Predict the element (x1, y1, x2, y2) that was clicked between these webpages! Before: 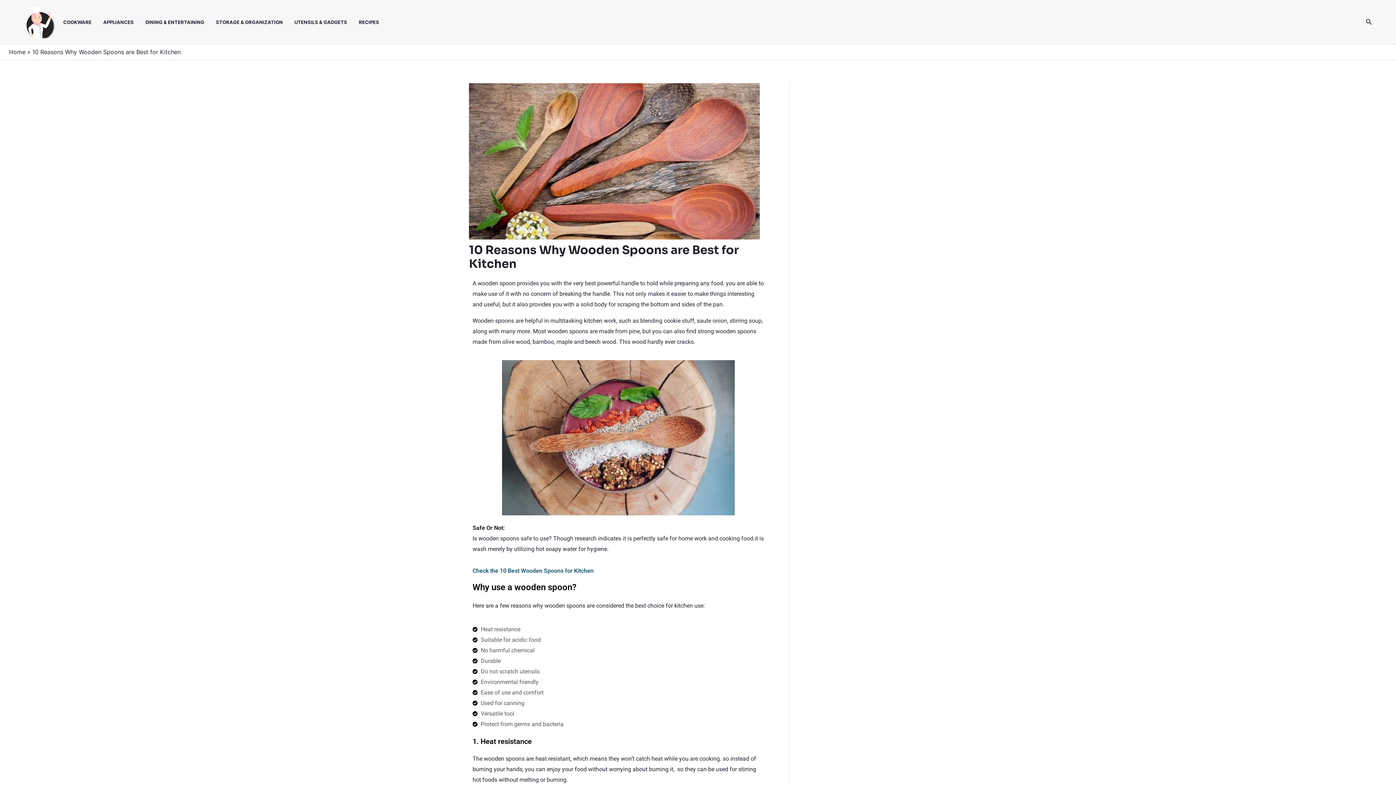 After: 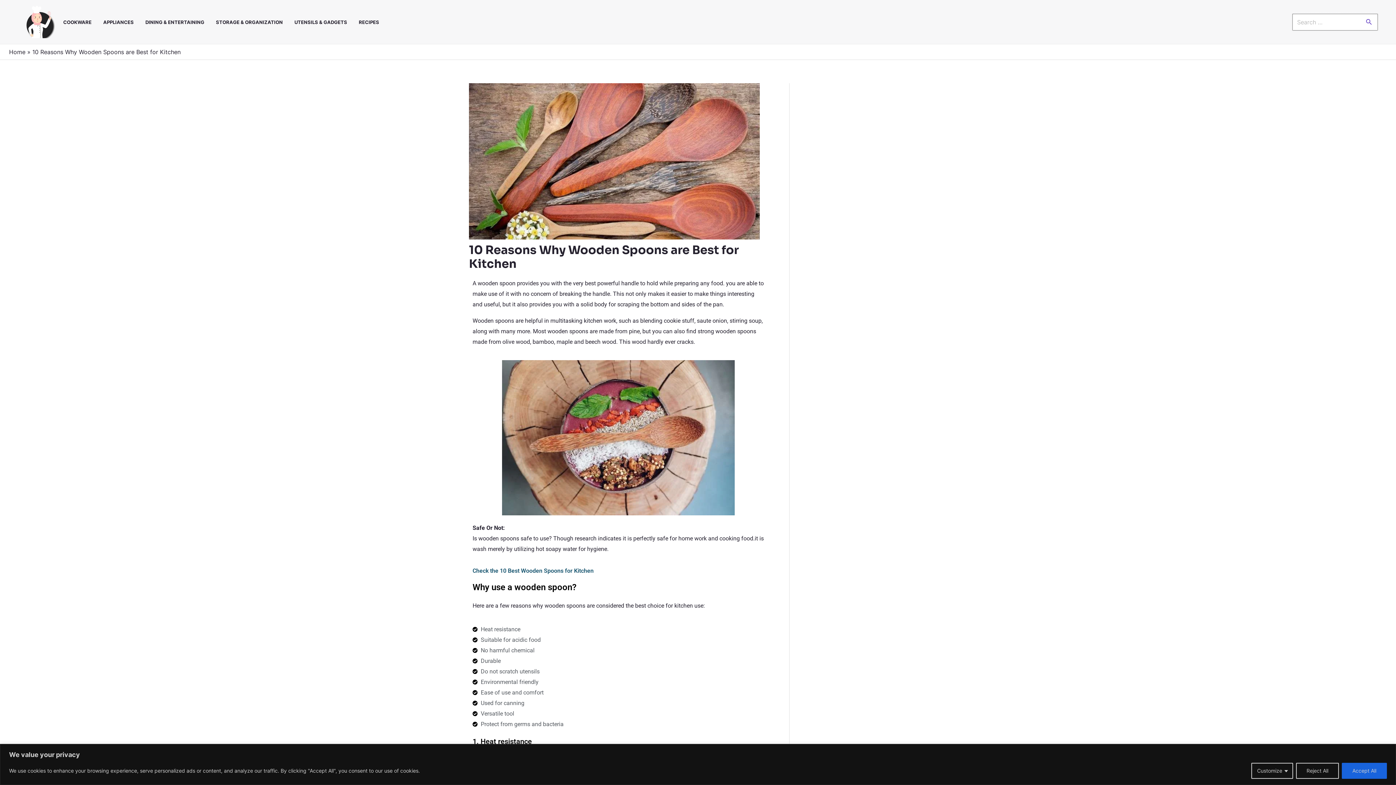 Action: bbox: (1366, 17, 1372, 26) label: Search icon link